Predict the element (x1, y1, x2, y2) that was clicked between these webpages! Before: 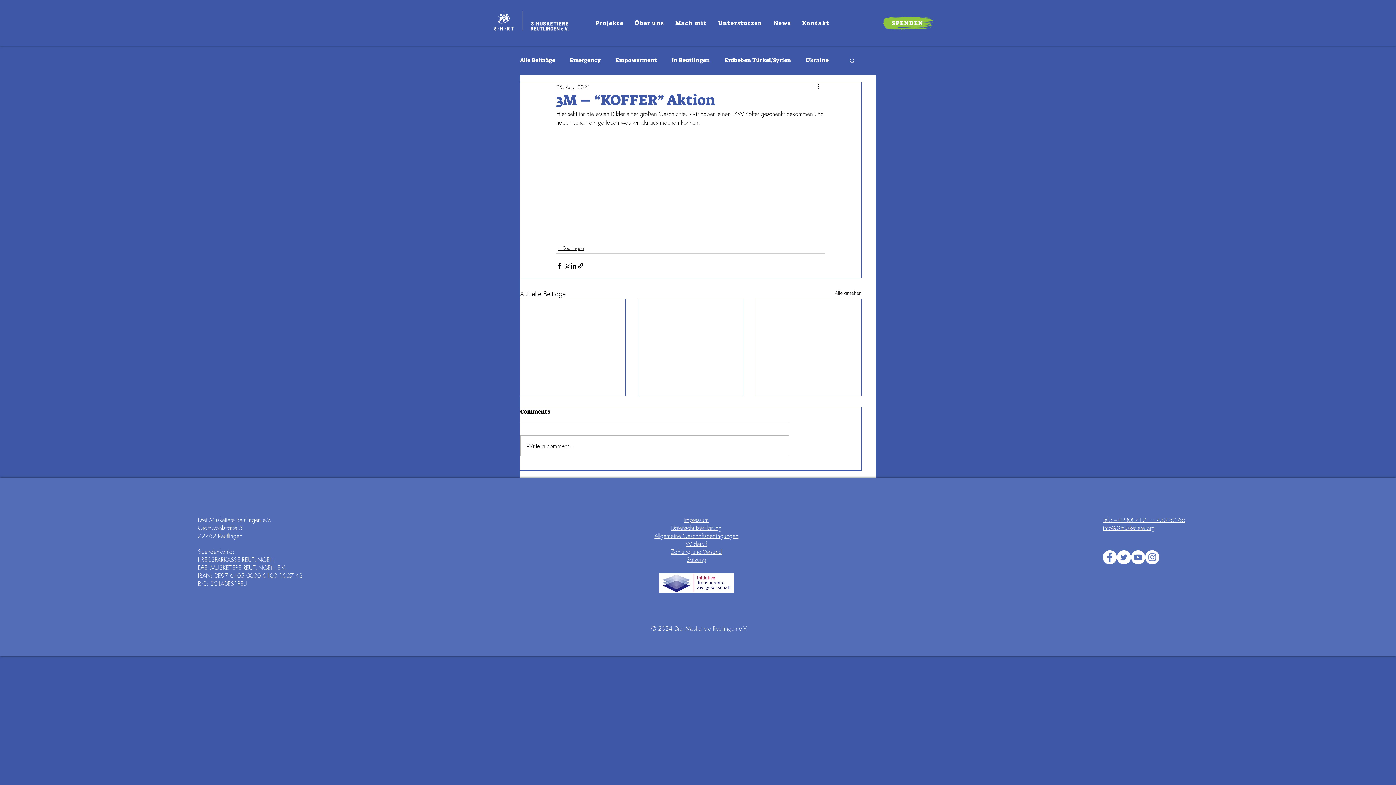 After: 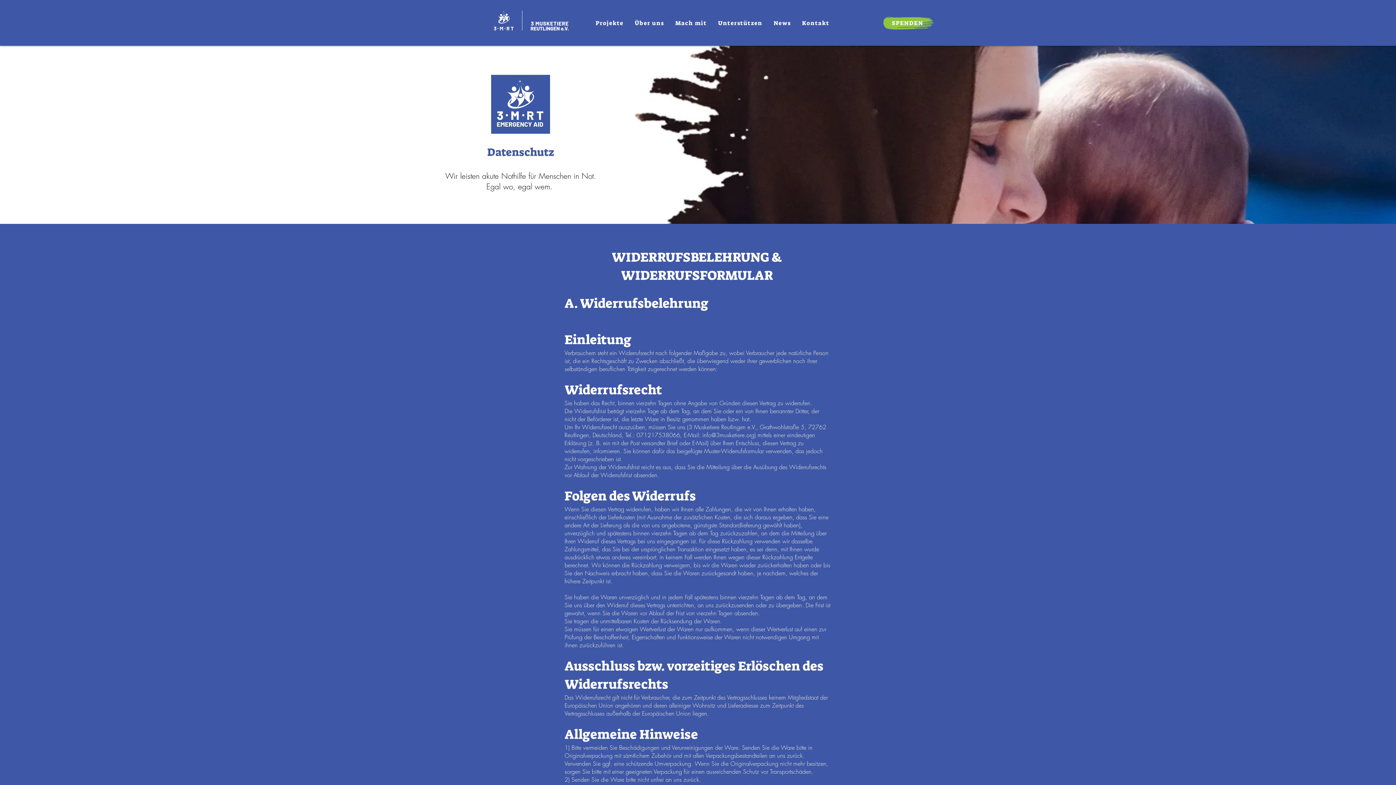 Action: label: Widerruf bbox: (685, 540, 707, 548)